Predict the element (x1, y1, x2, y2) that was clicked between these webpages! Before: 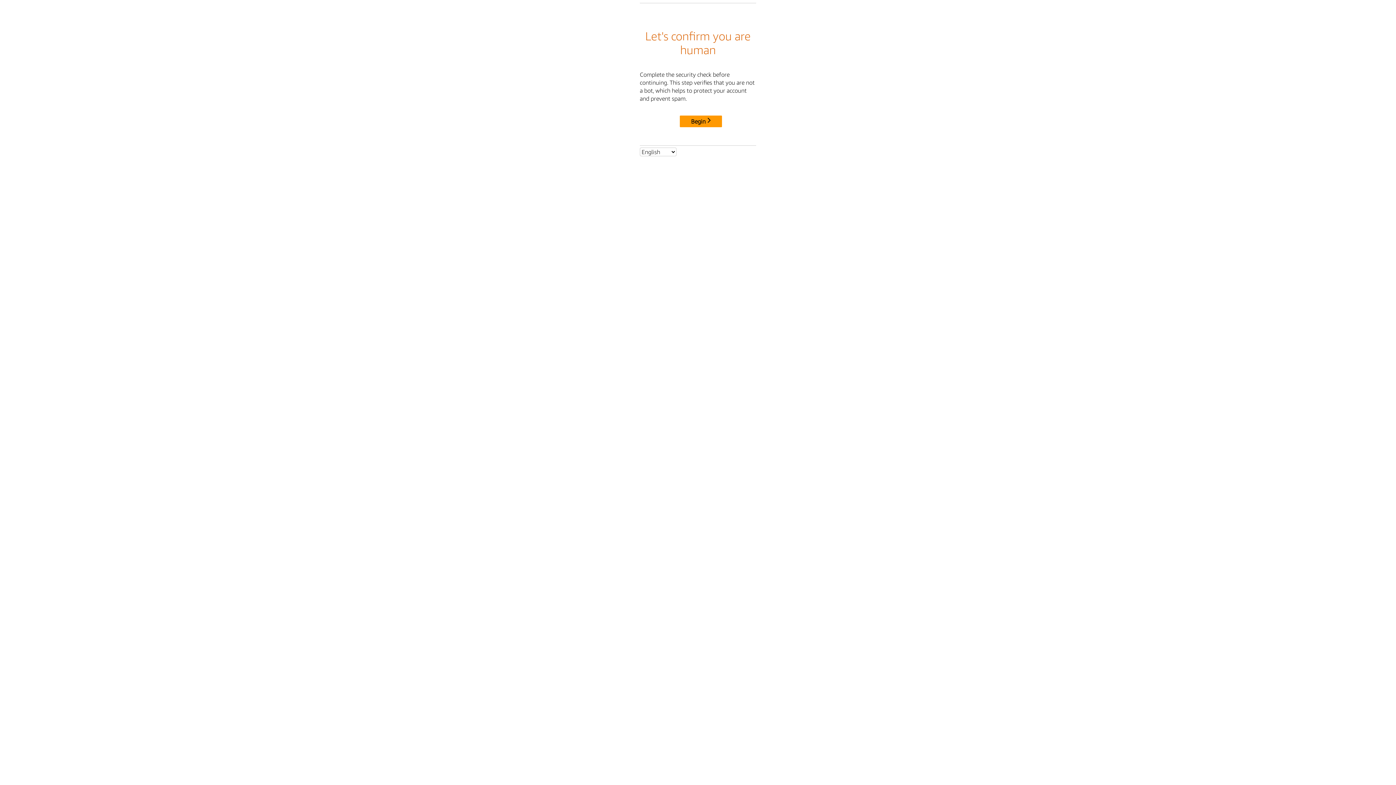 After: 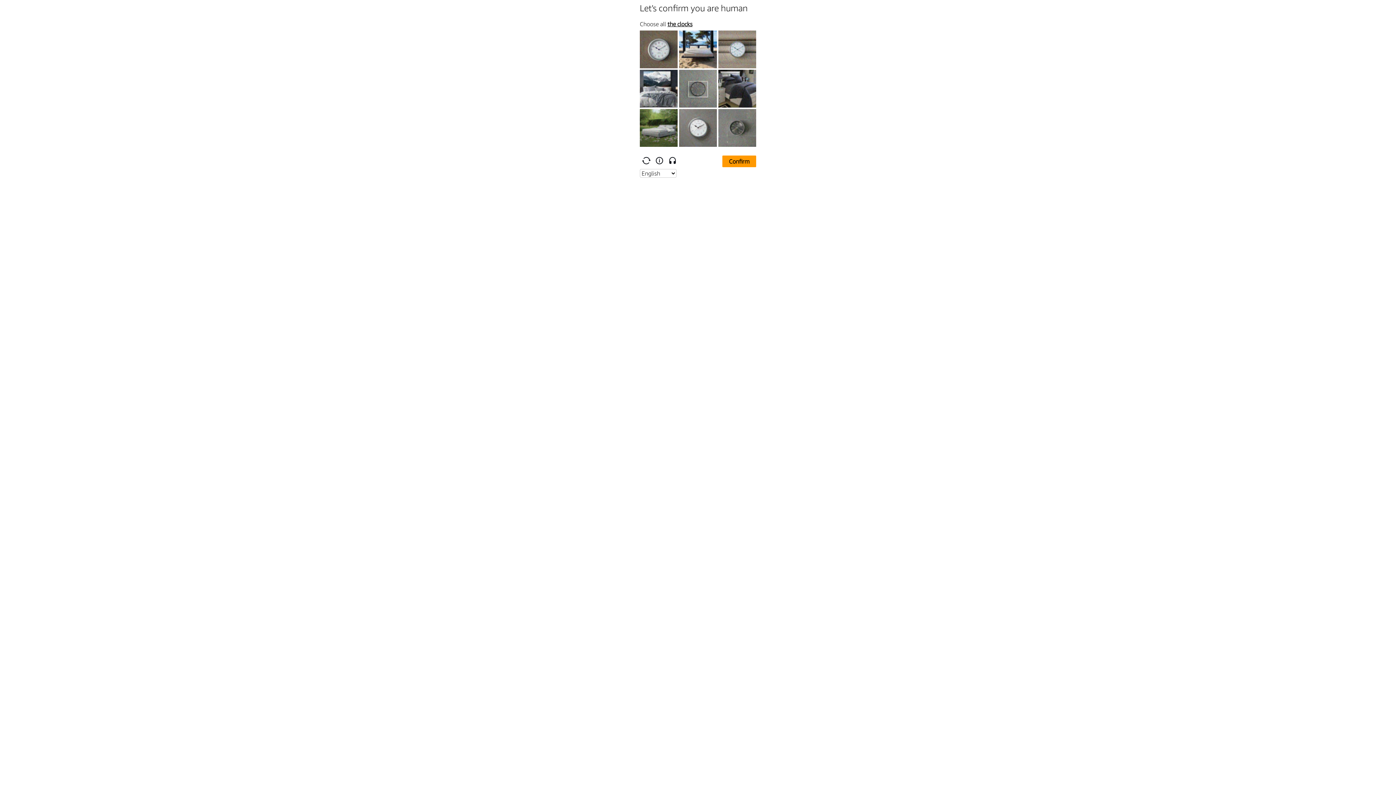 Action: label: Begin bbox: (680, 115, 722, 127)